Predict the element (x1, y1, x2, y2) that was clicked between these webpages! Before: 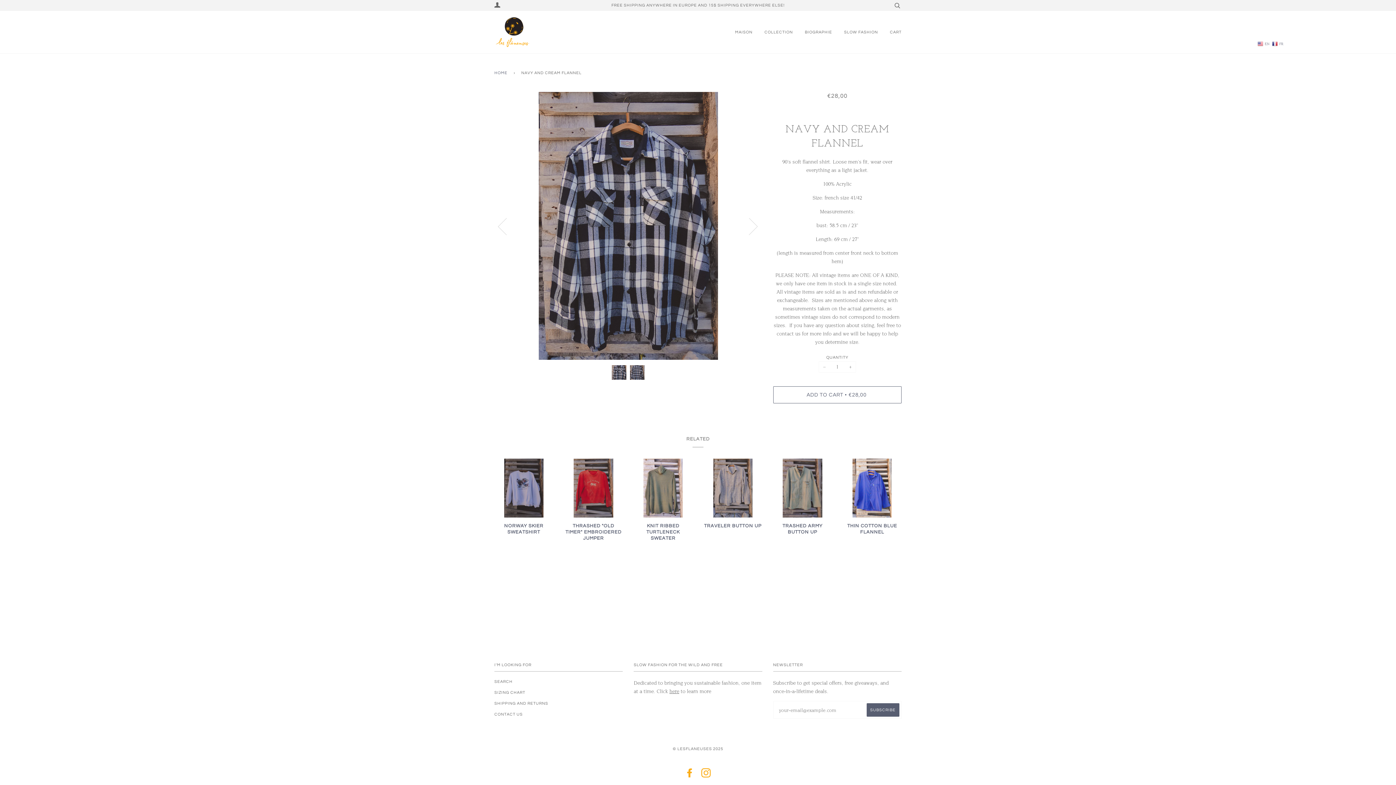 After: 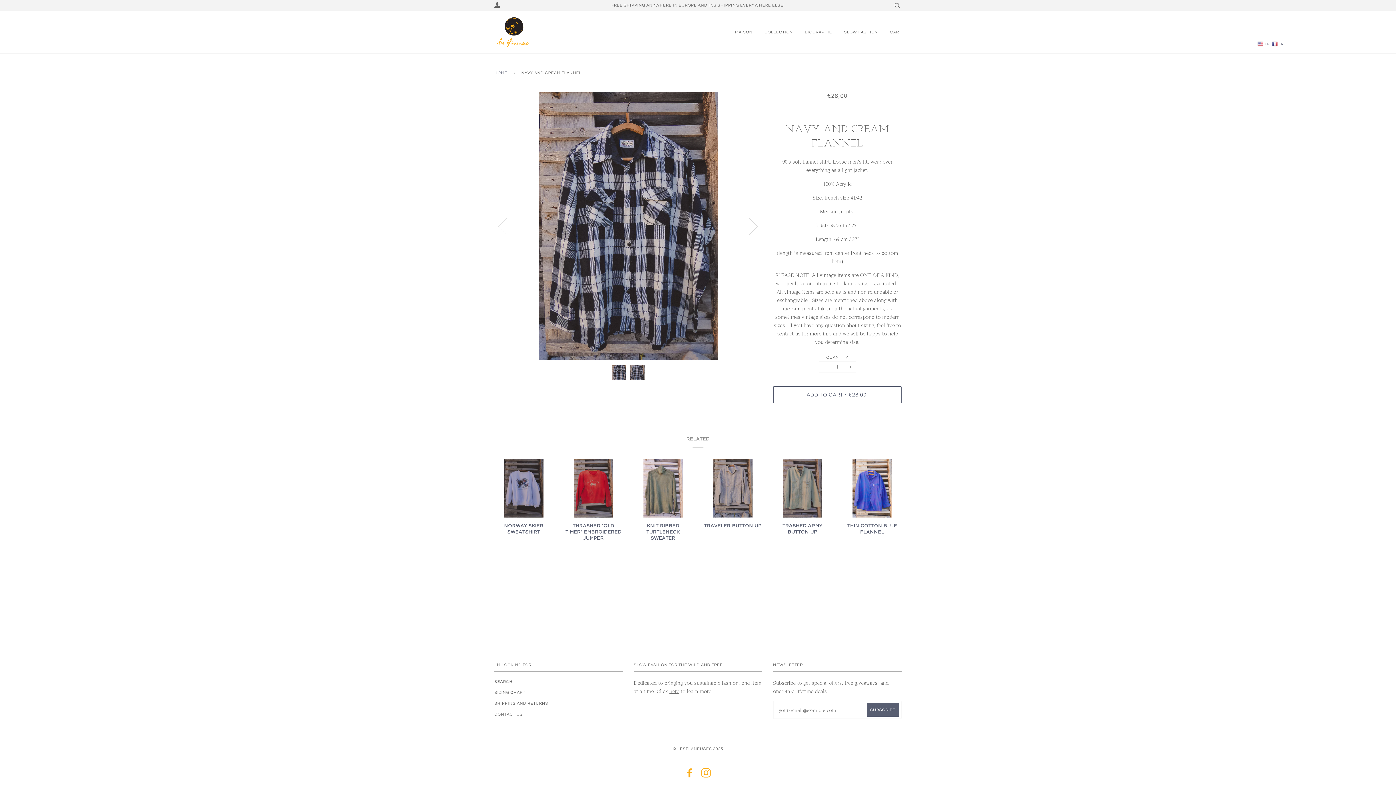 Action: bbox: (818, 361, 830, 372) label: −